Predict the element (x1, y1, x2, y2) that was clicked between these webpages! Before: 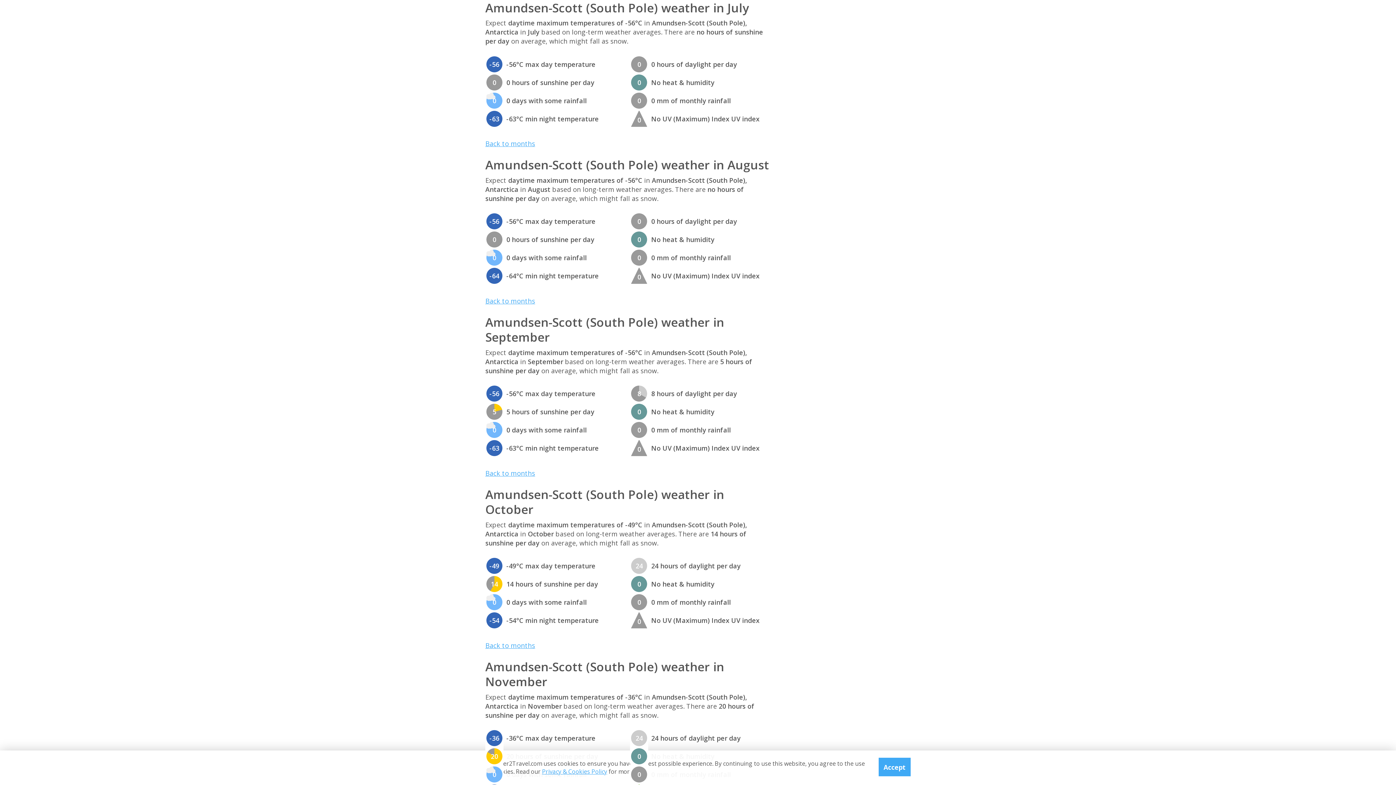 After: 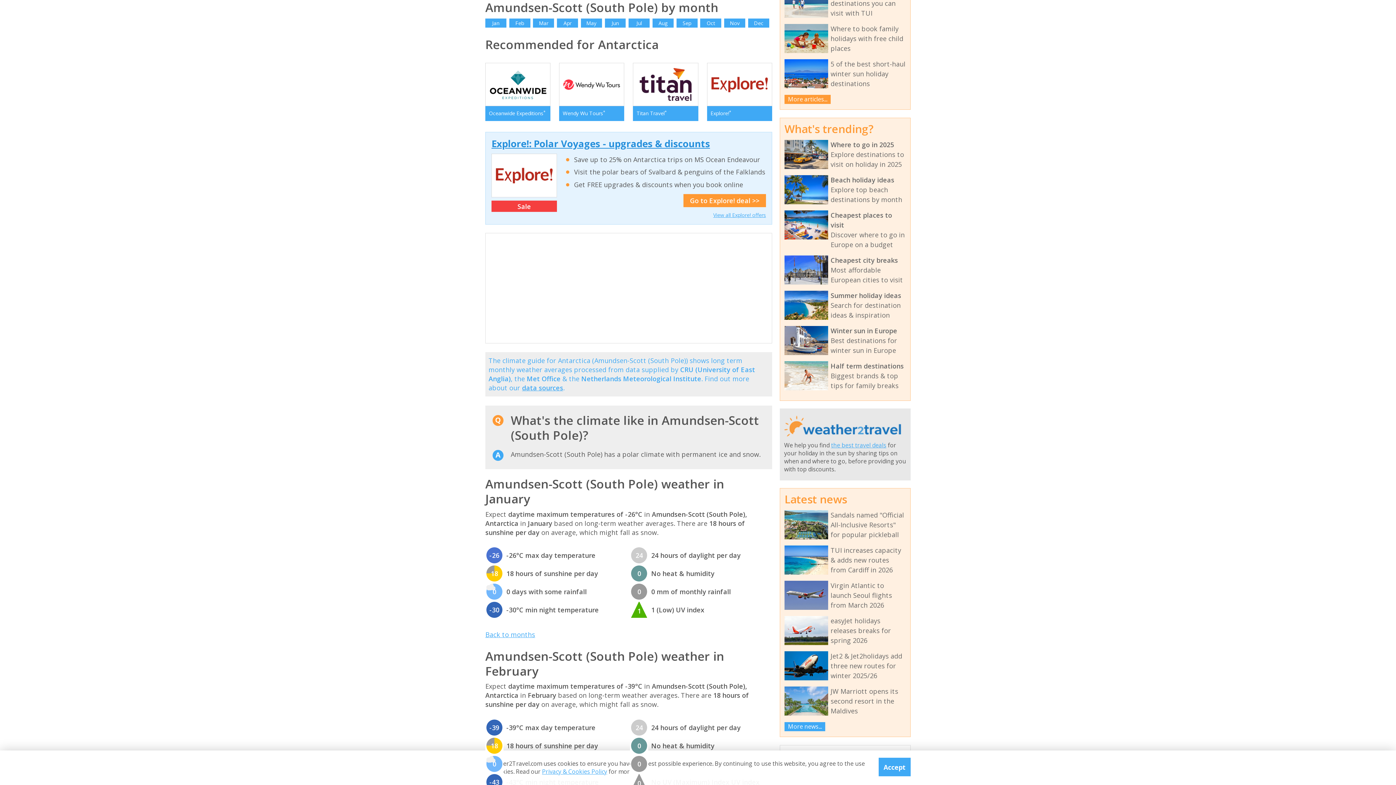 Action: label: Back to months bbox: (485, 139, 535, 148)